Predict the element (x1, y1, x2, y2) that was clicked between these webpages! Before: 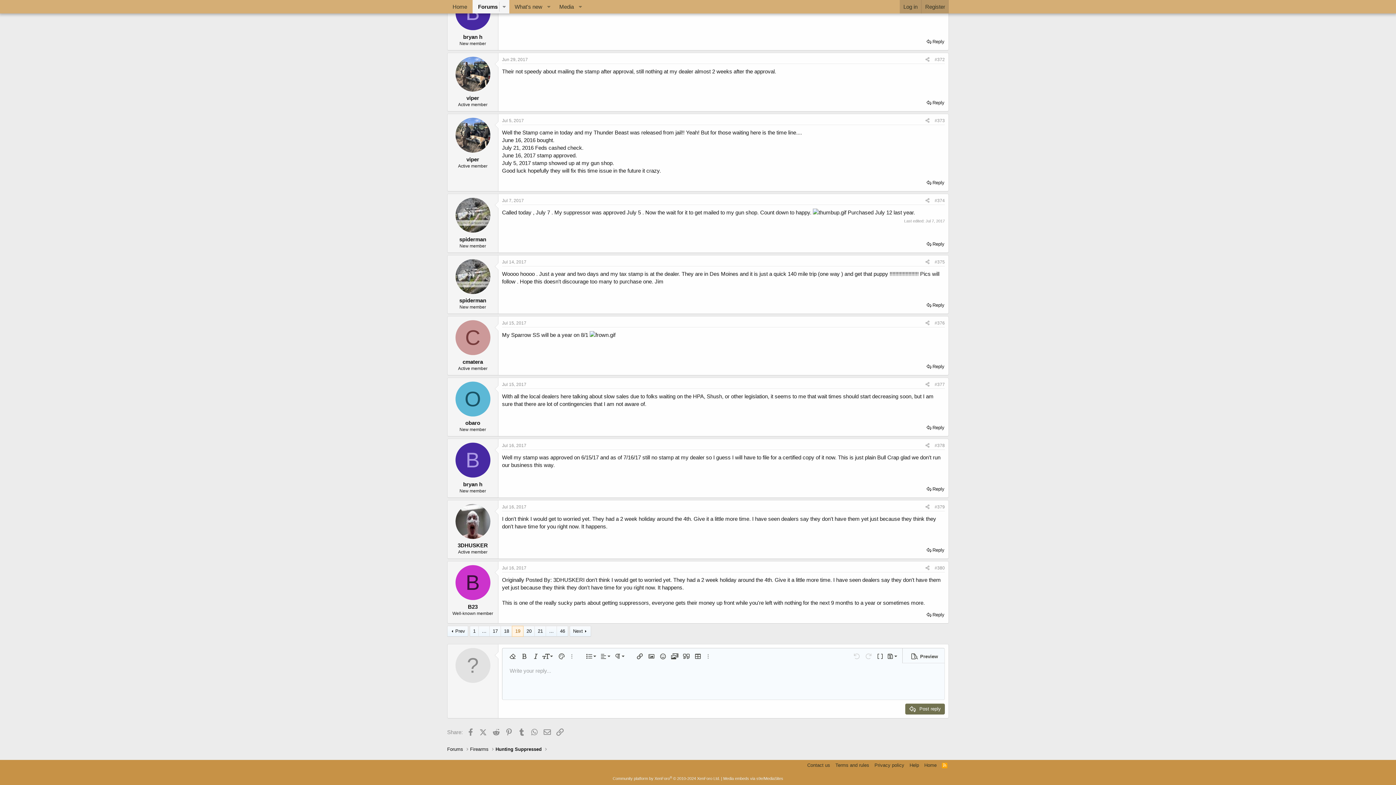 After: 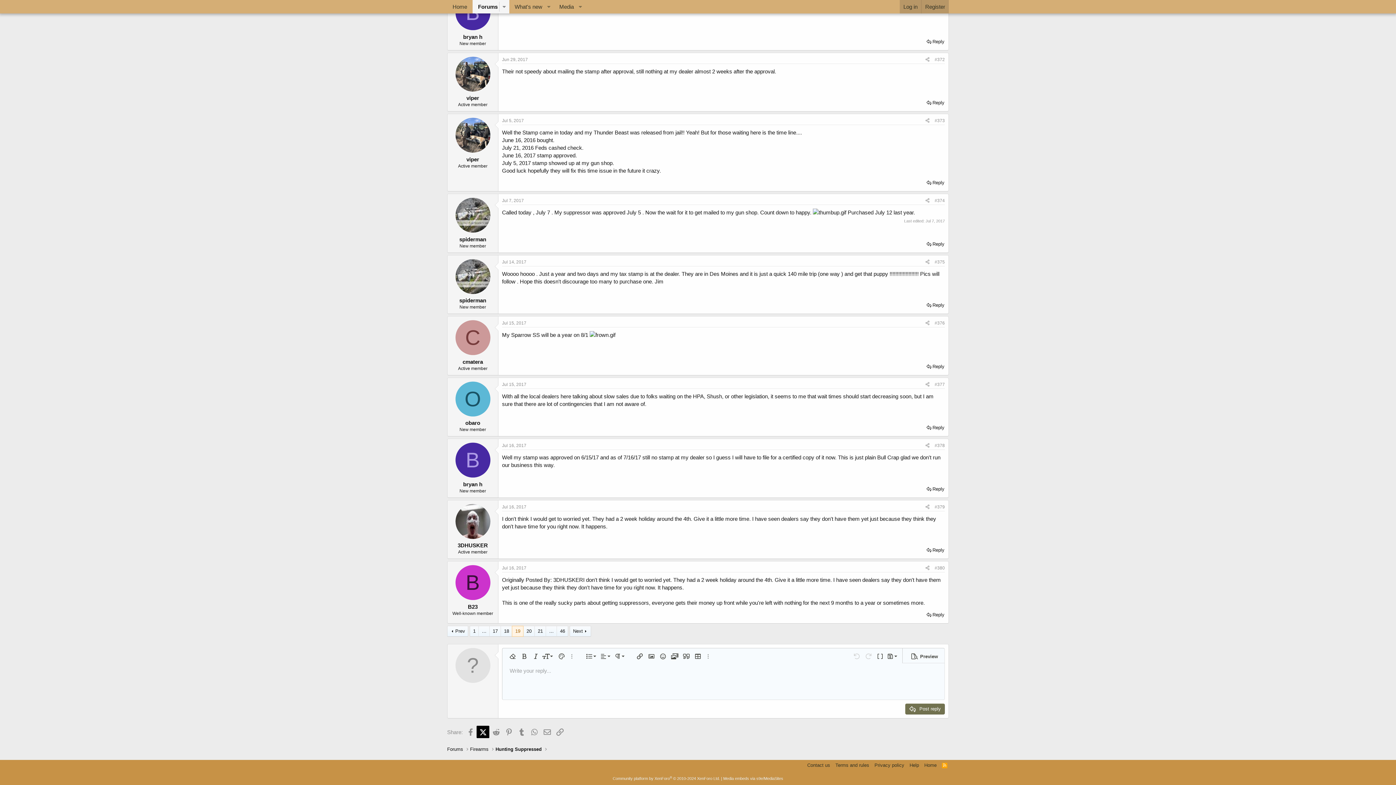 Action: bbox: (476, 726, 489, 738) label: X (Twitter)